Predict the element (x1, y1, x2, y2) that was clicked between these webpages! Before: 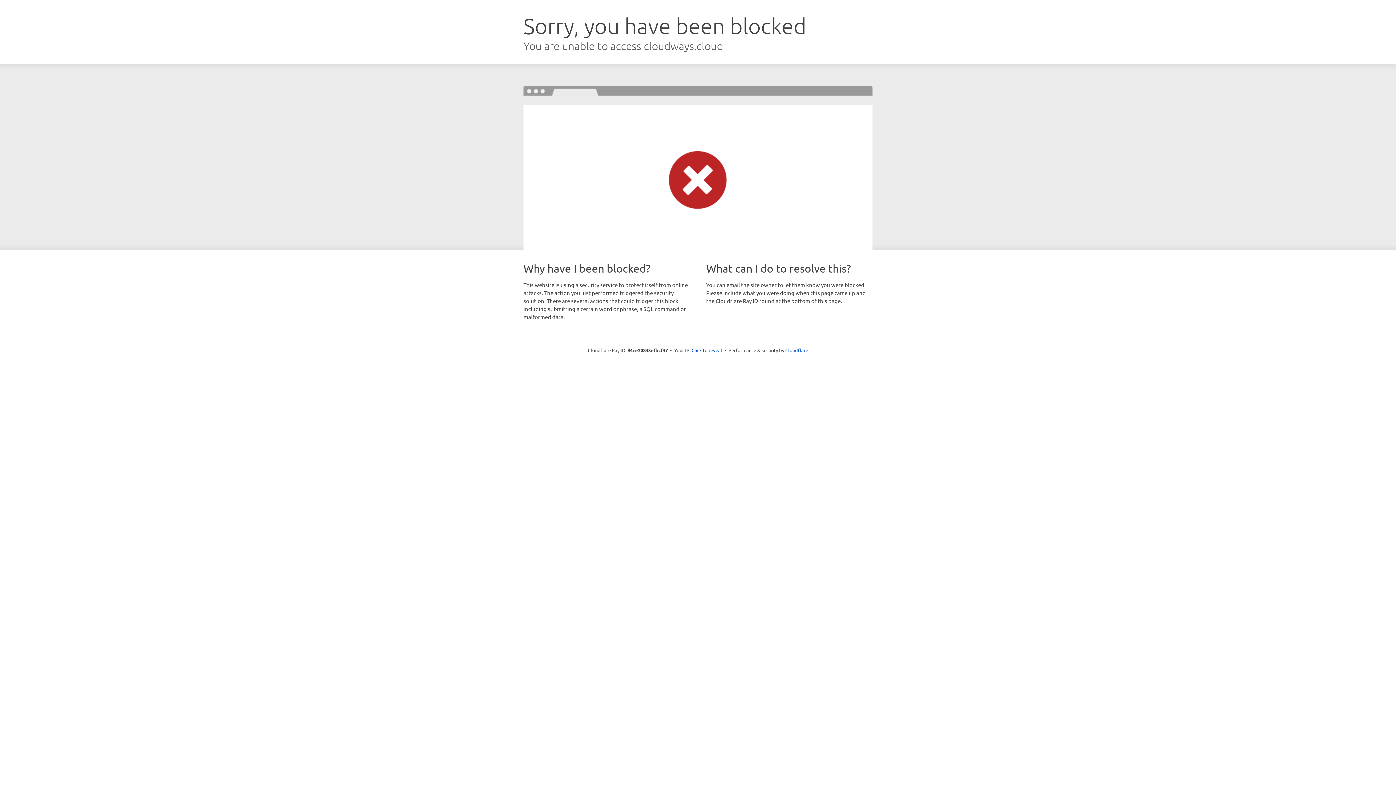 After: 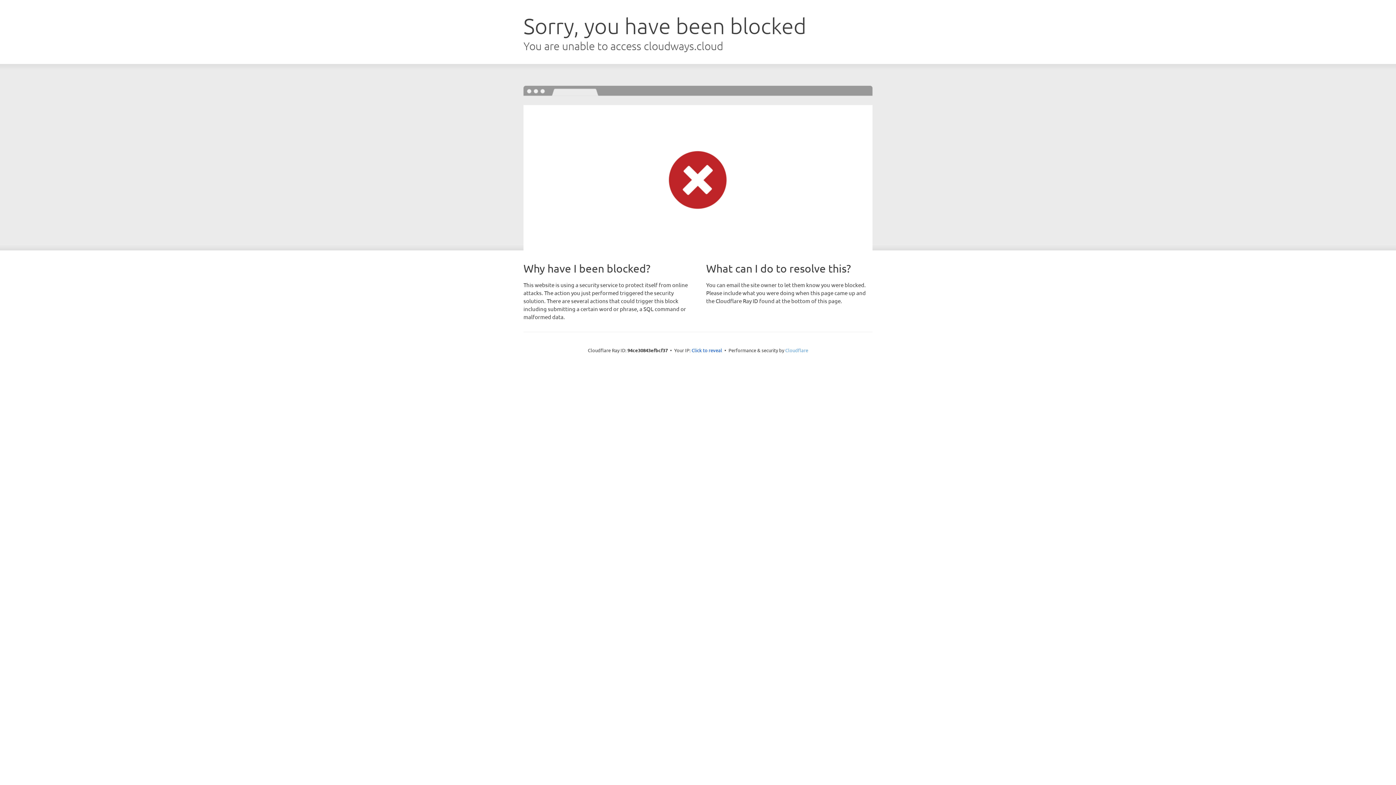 Action: bbox: (785, 347, 808, 353) label: Cloudflare